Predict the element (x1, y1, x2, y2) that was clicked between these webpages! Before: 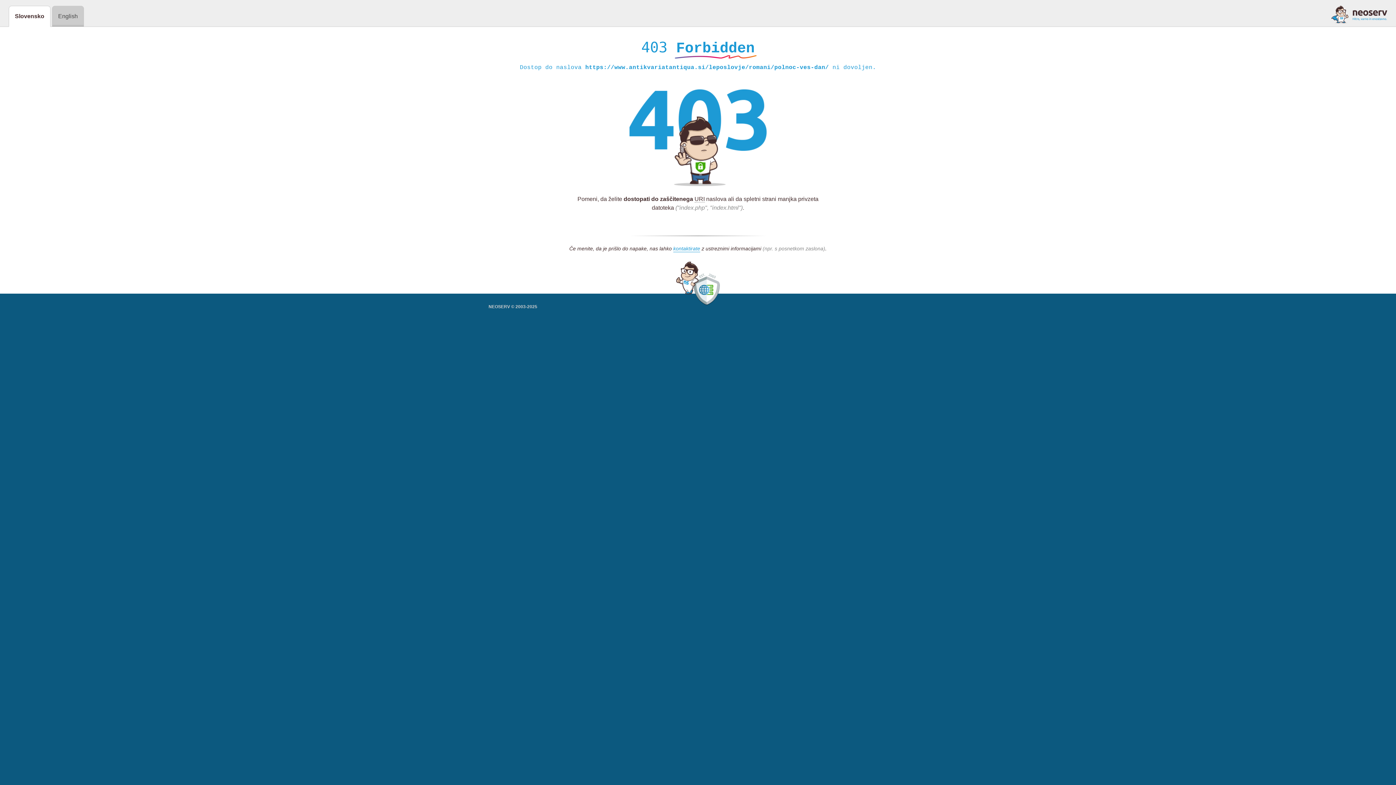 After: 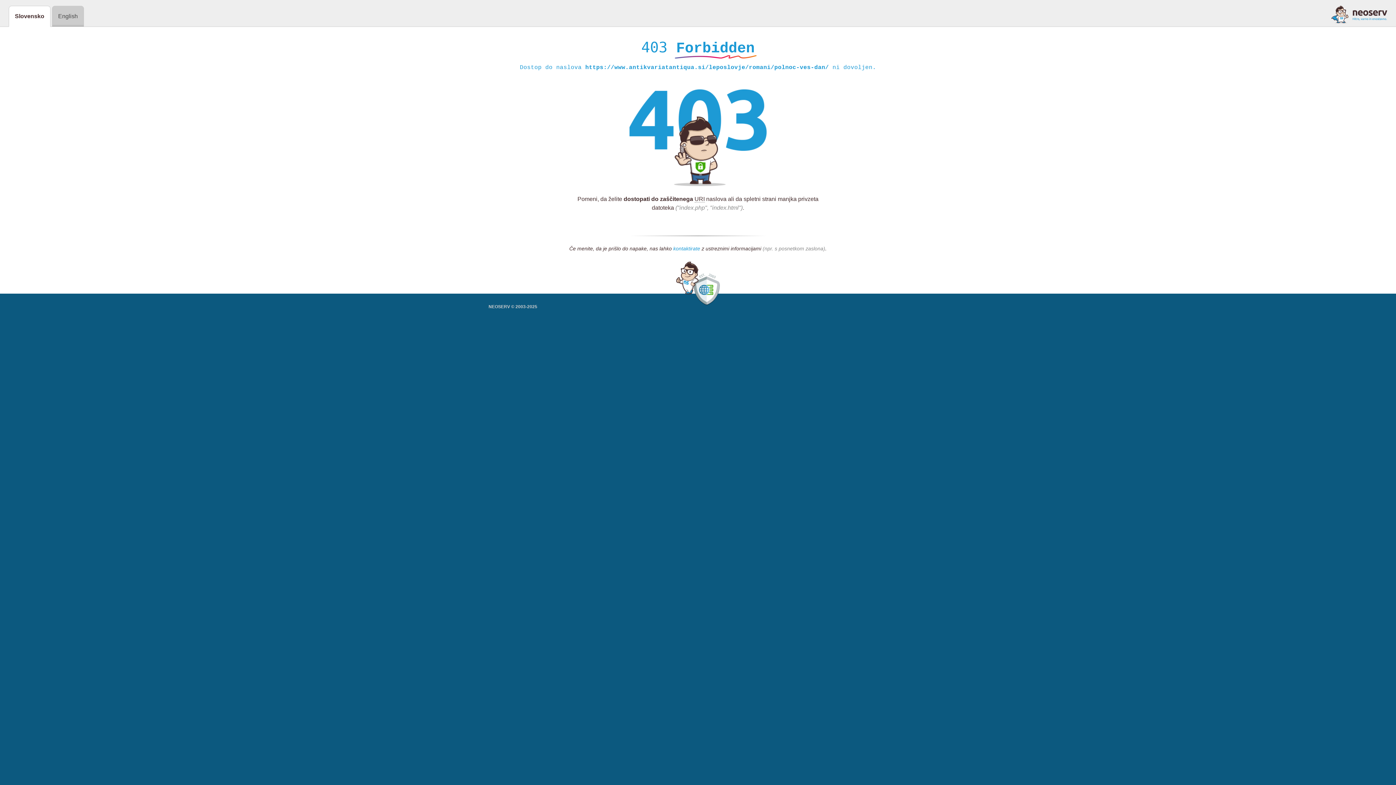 Action: label: kontaktirate bbox: (673, 245, 700, 252)